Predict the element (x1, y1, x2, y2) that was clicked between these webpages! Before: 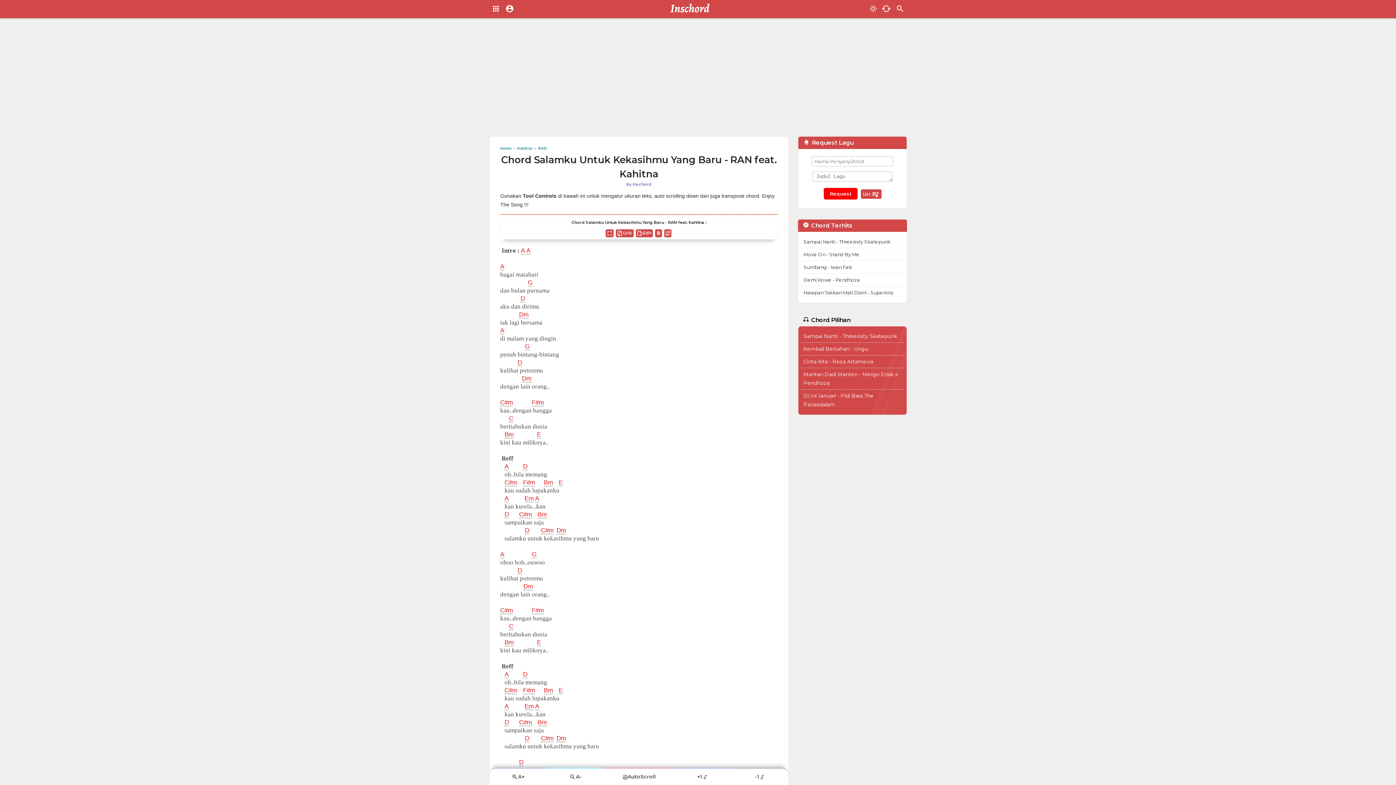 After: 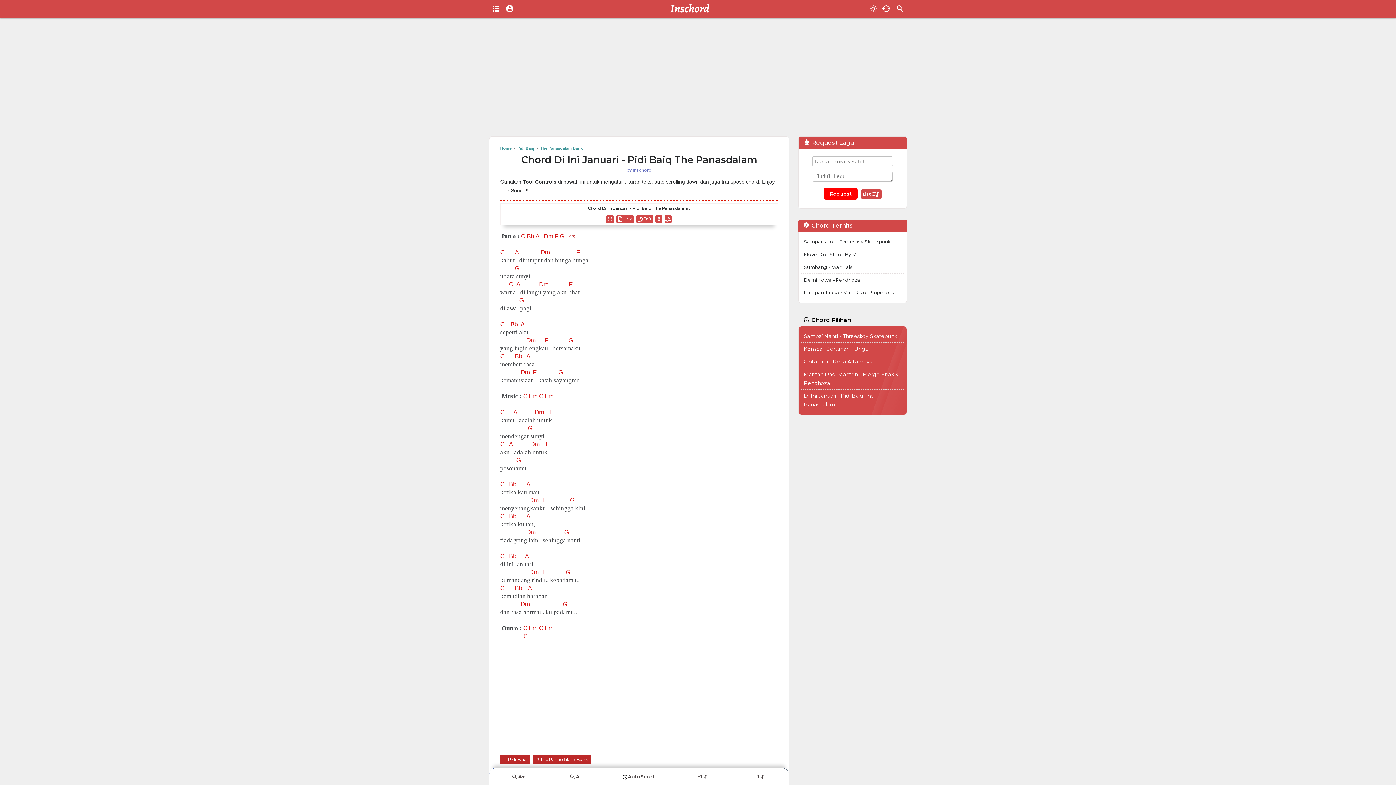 Action: bbox: (803, 391, 901, 409) label: Di Ini Januari - Pidi Baiq The Panasdalam